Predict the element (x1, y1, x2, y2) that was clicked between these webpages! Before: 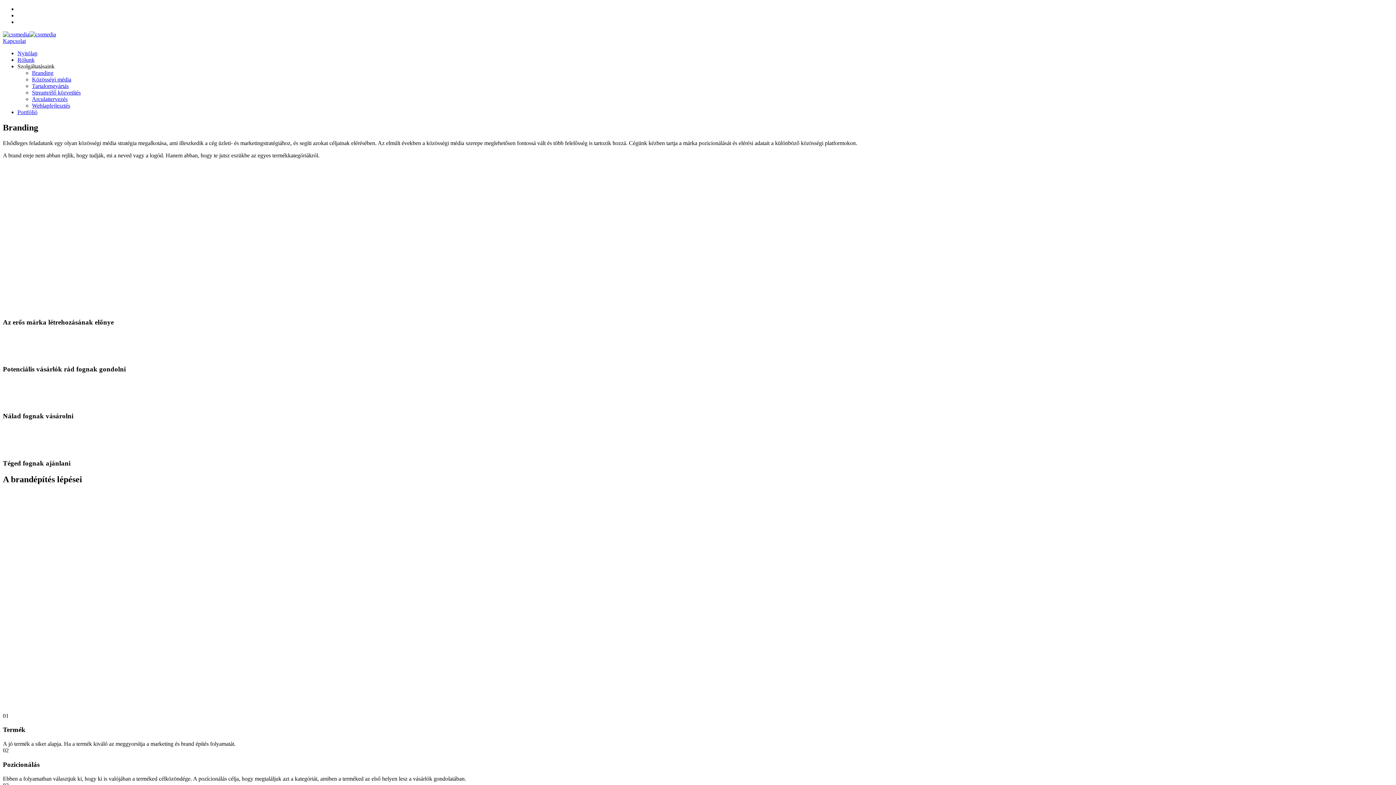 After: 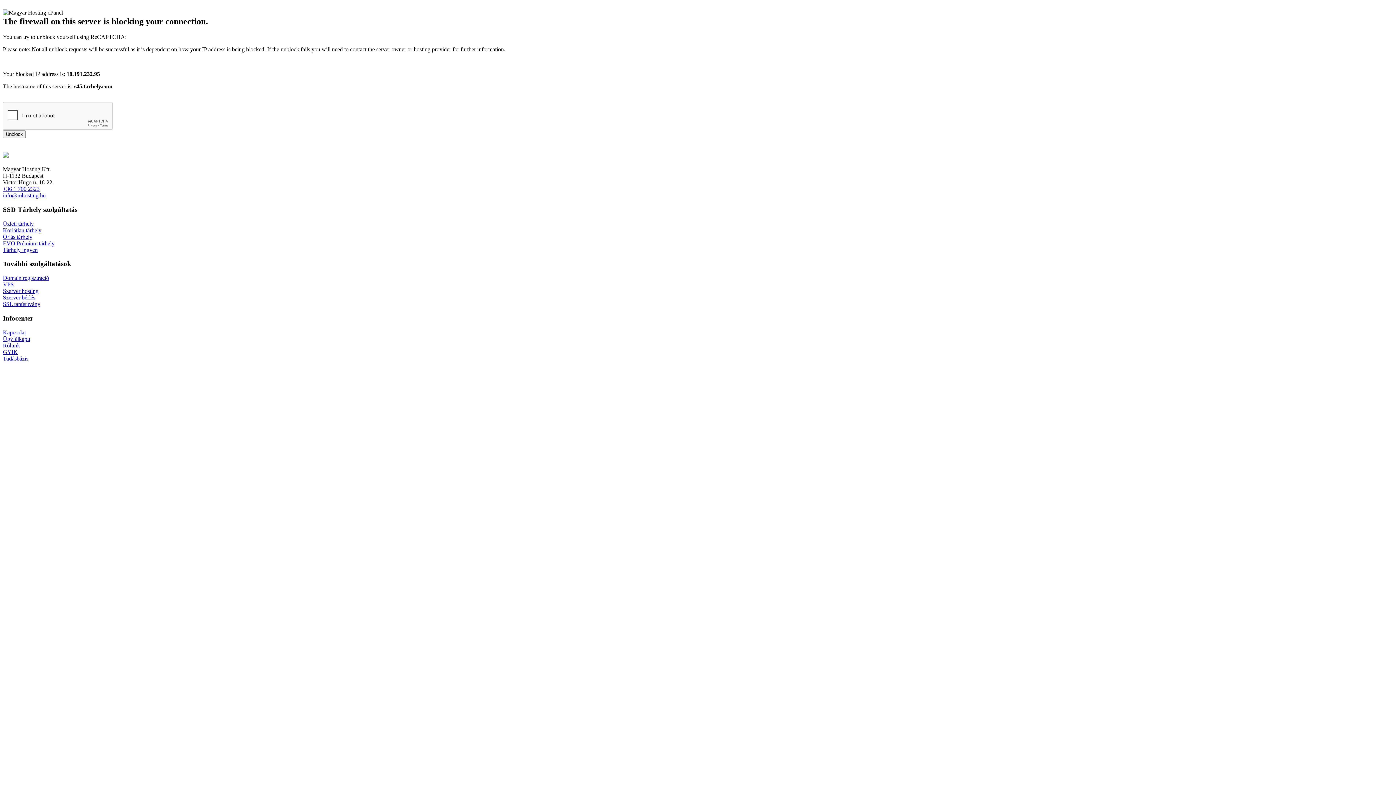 Action: label: Branding bbox: (32, 69, 53, 76)